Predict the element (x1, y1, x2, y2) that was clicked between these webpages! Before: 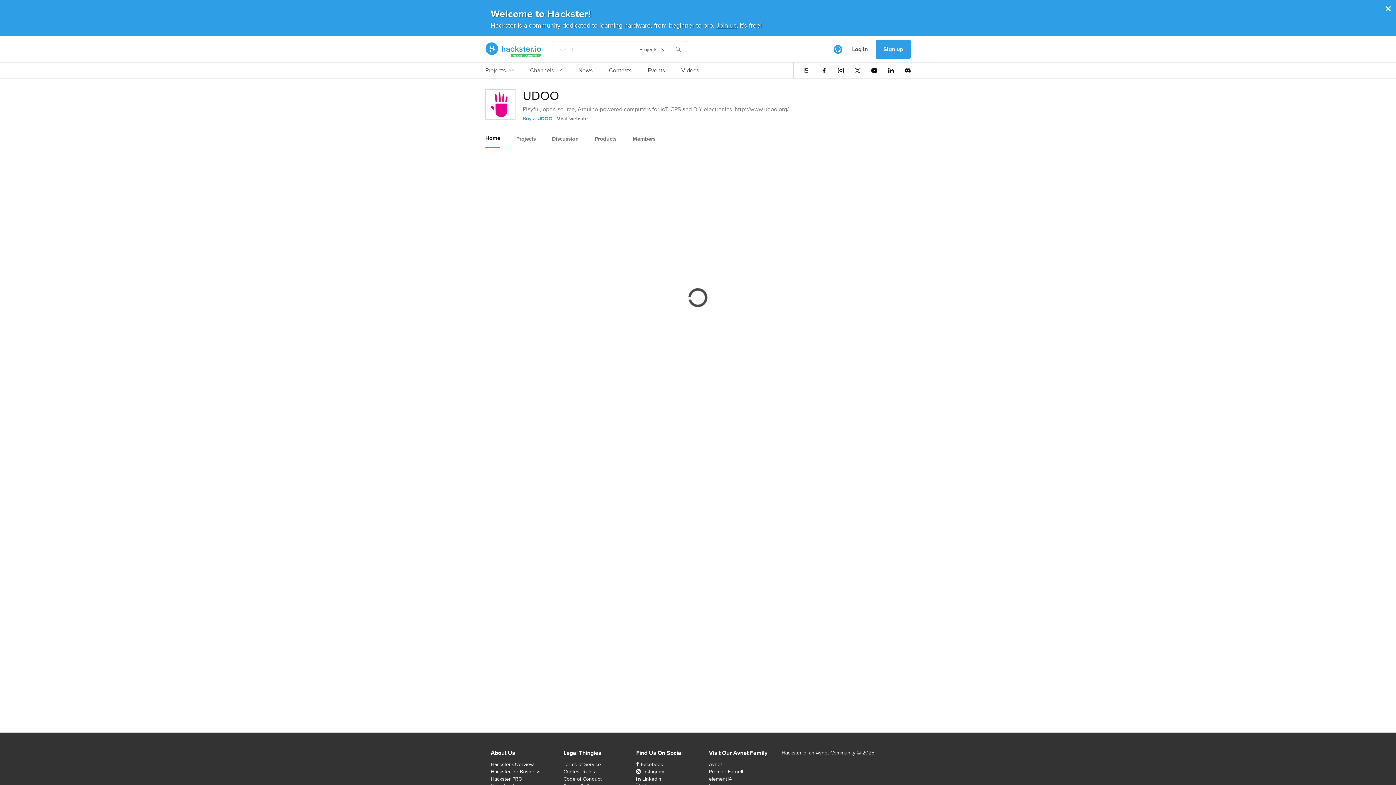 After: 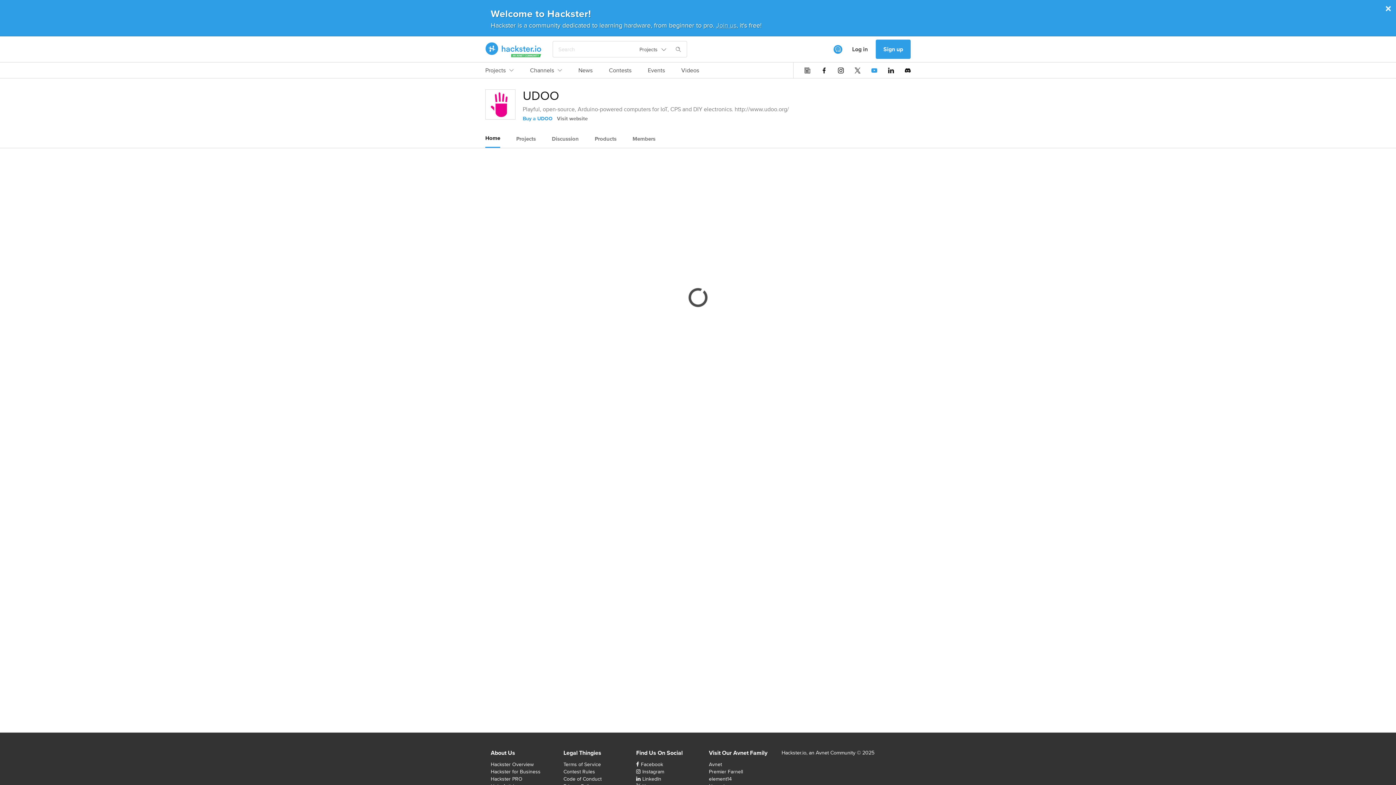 Action: bbox: (871, 67, 877, 73)